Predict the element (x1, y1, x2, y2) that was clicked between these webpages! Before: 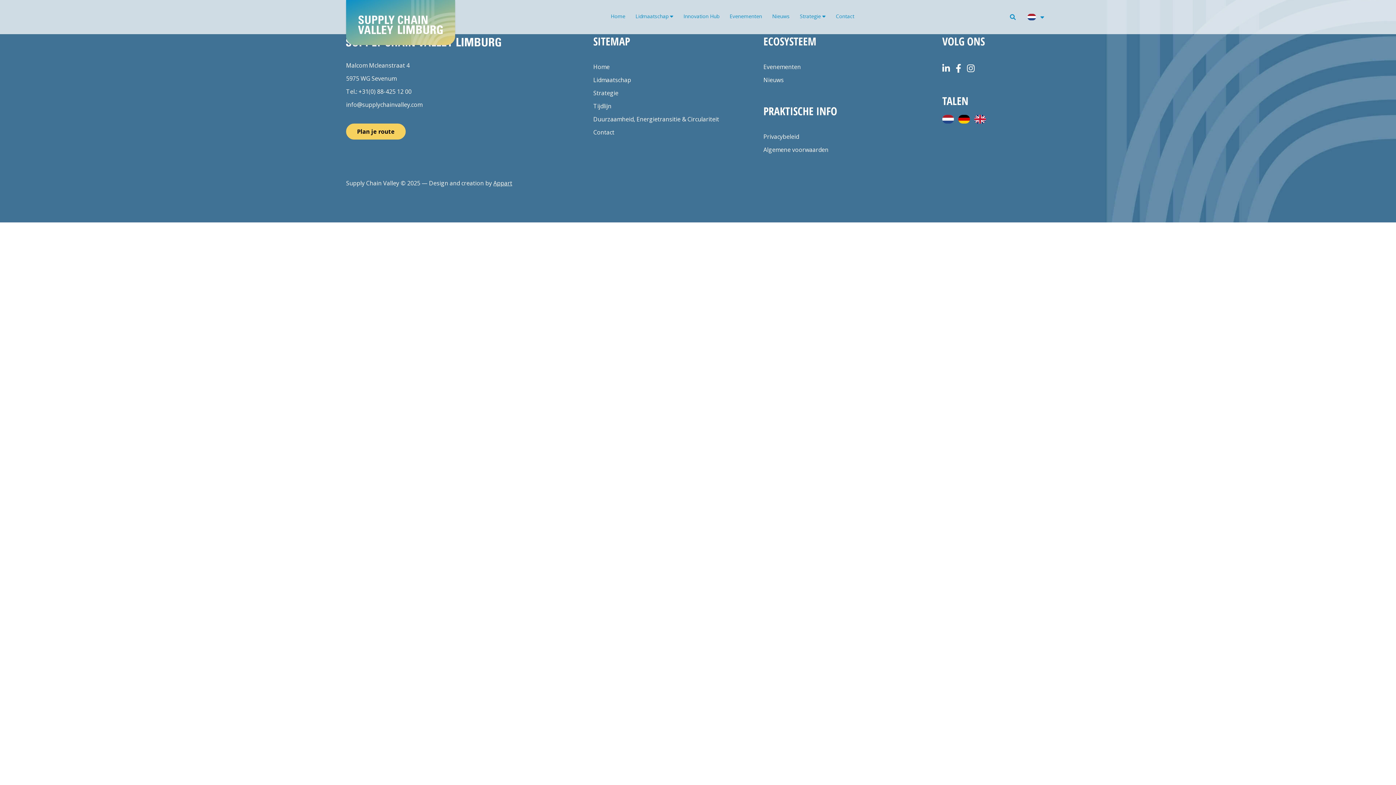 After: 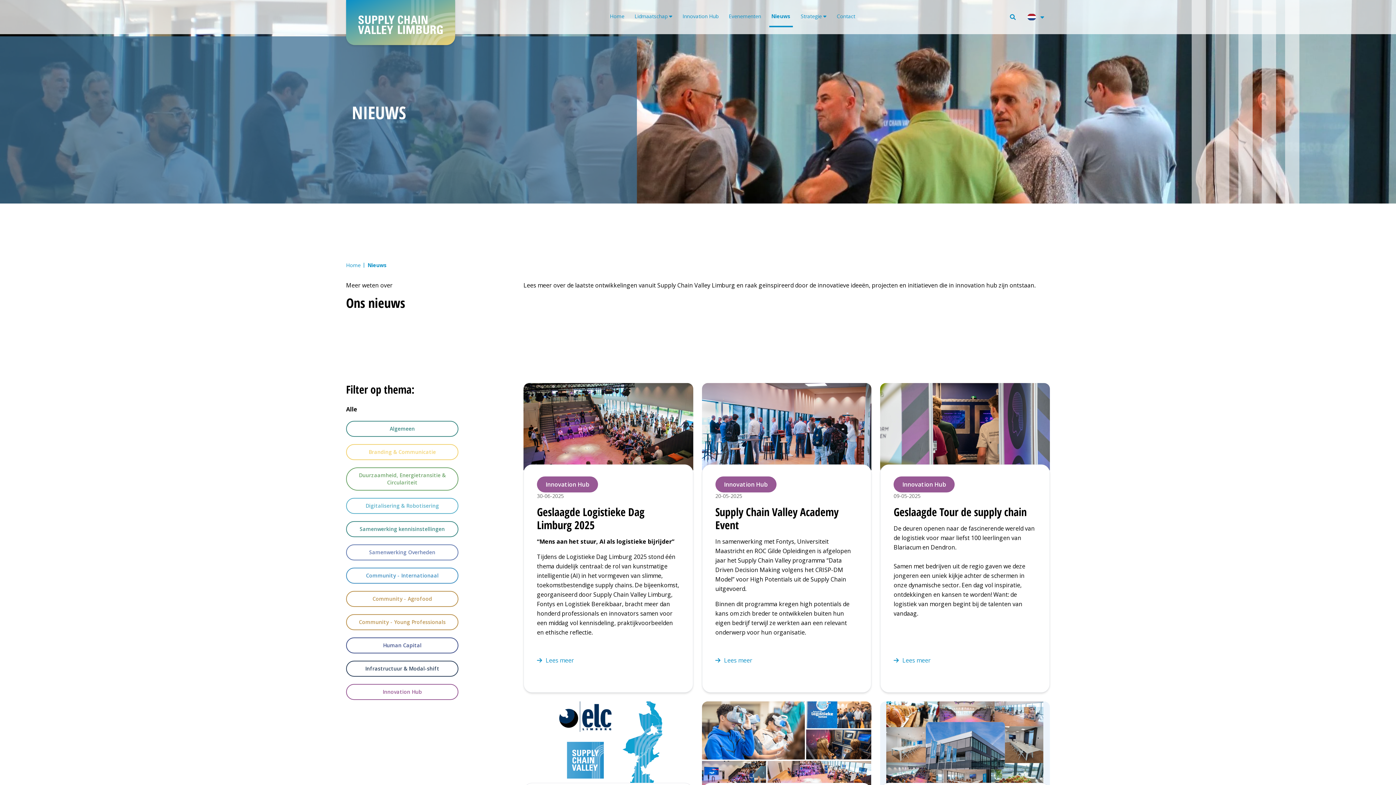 Action: bbox: (763, 76, 784, 84) label: Nieuws